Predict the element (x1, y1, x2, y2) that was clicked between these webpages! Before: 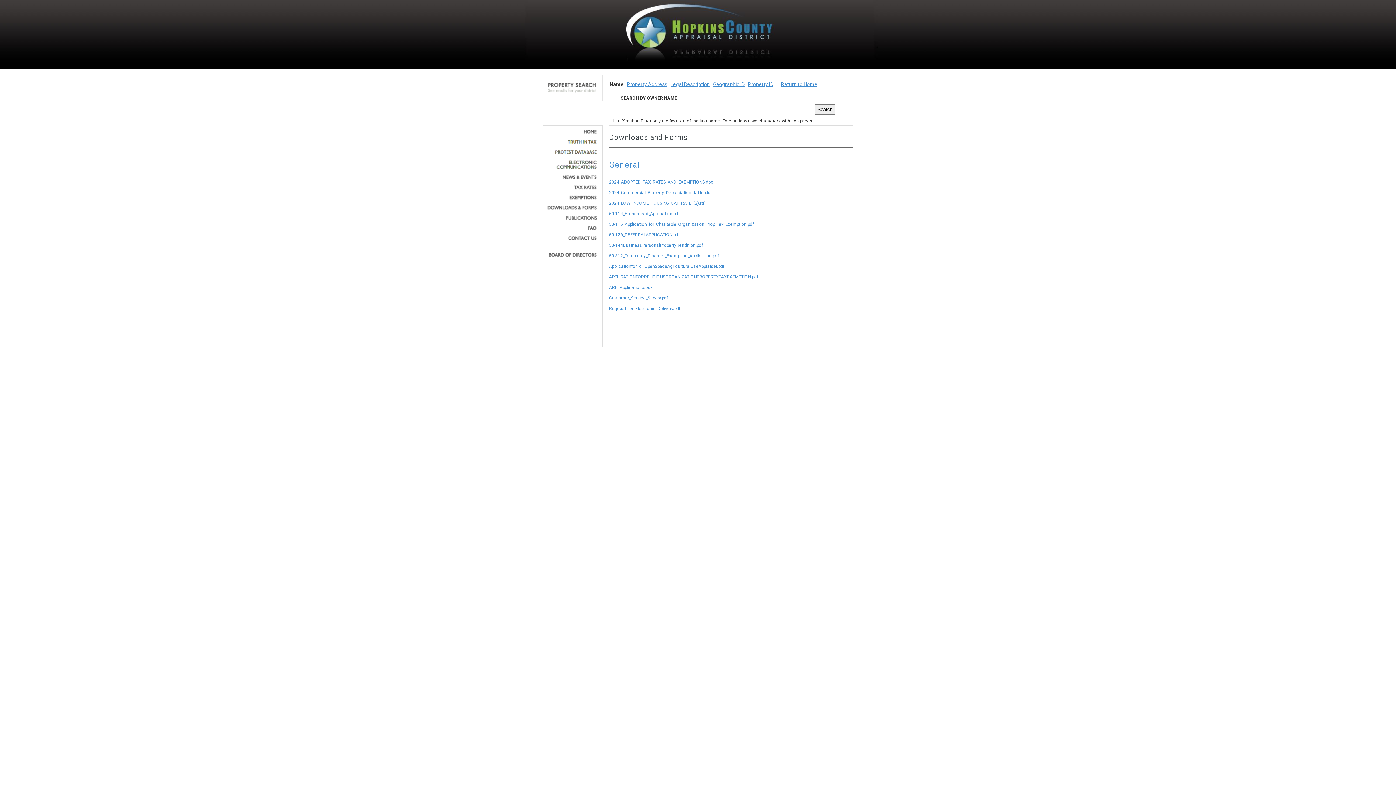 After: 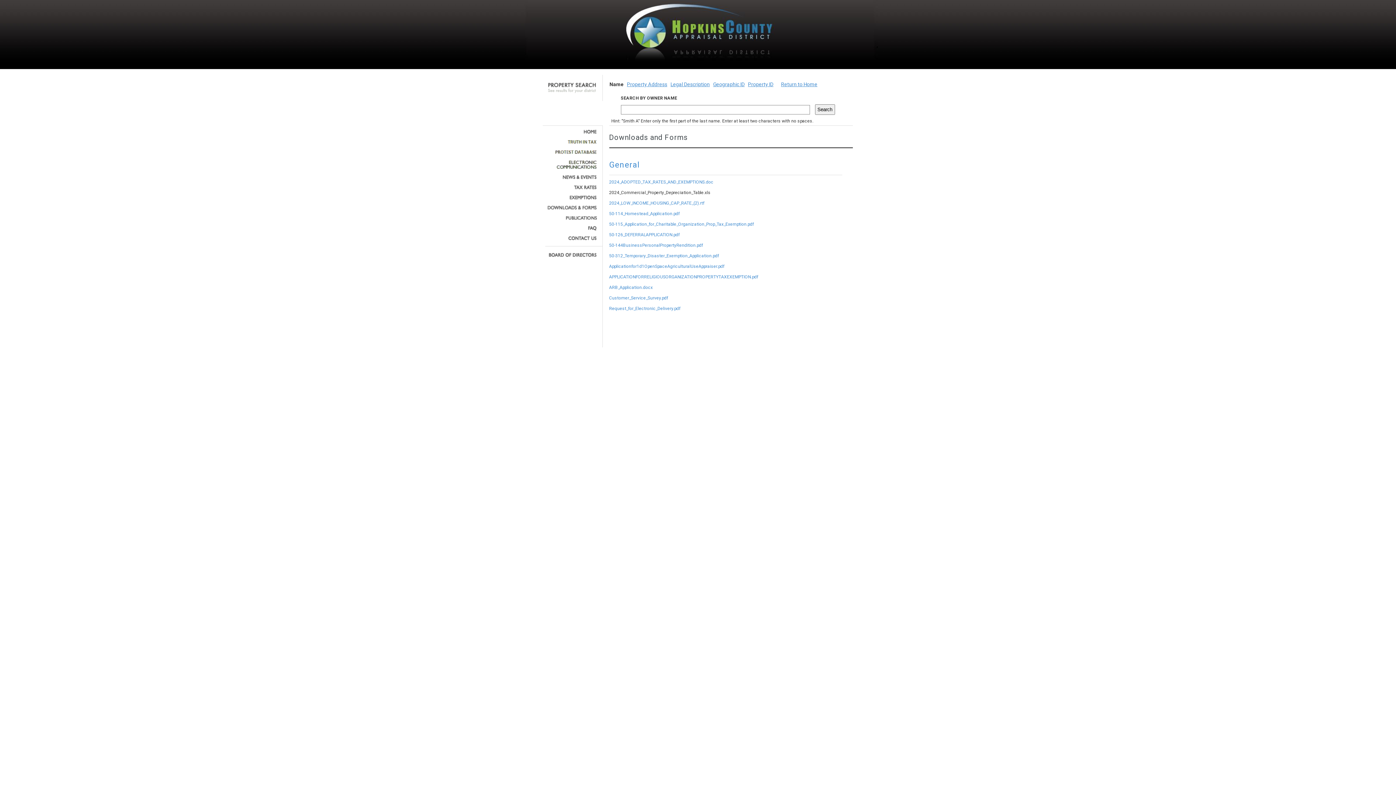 Action: label: 2024_Commercial_Property_Depreciation_Table.xls bbox: (609, 190, 710, 195)